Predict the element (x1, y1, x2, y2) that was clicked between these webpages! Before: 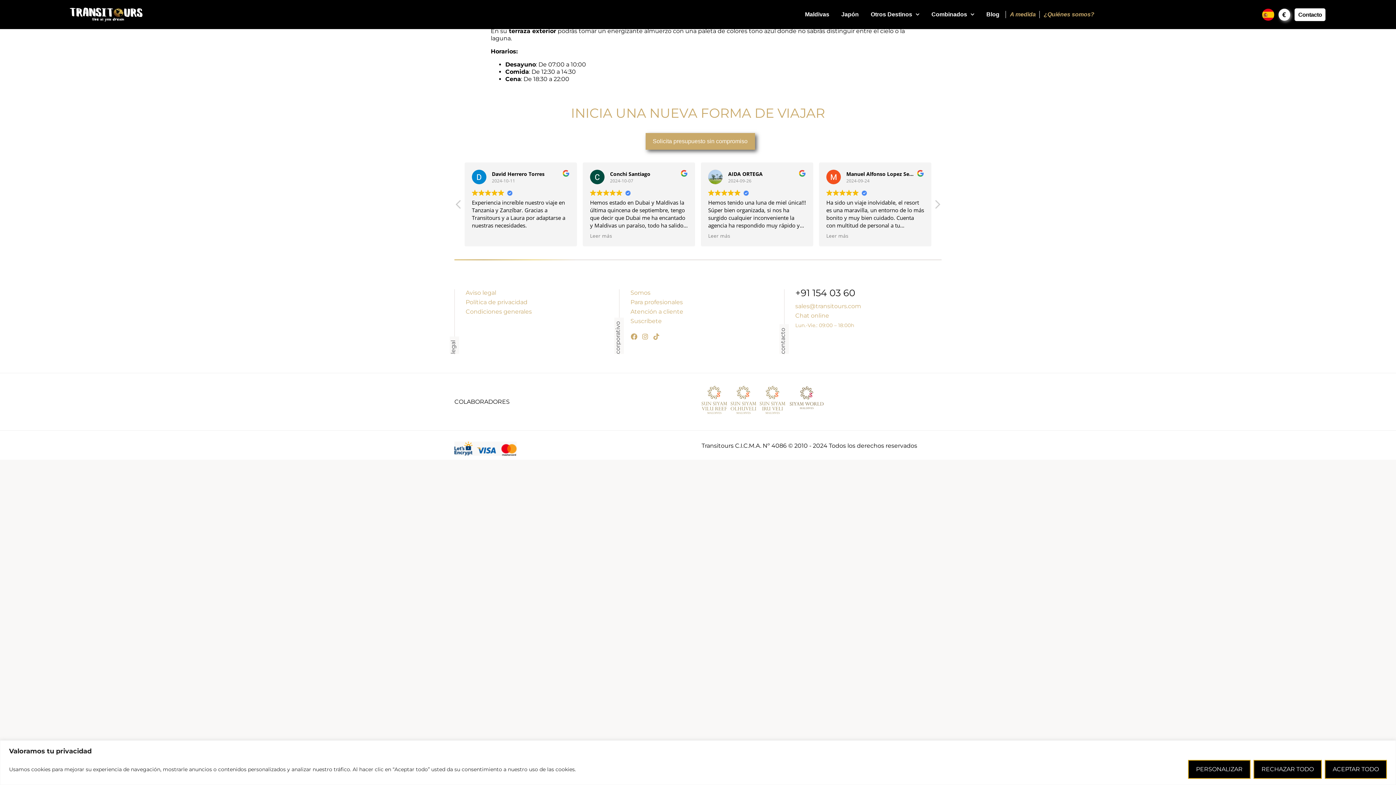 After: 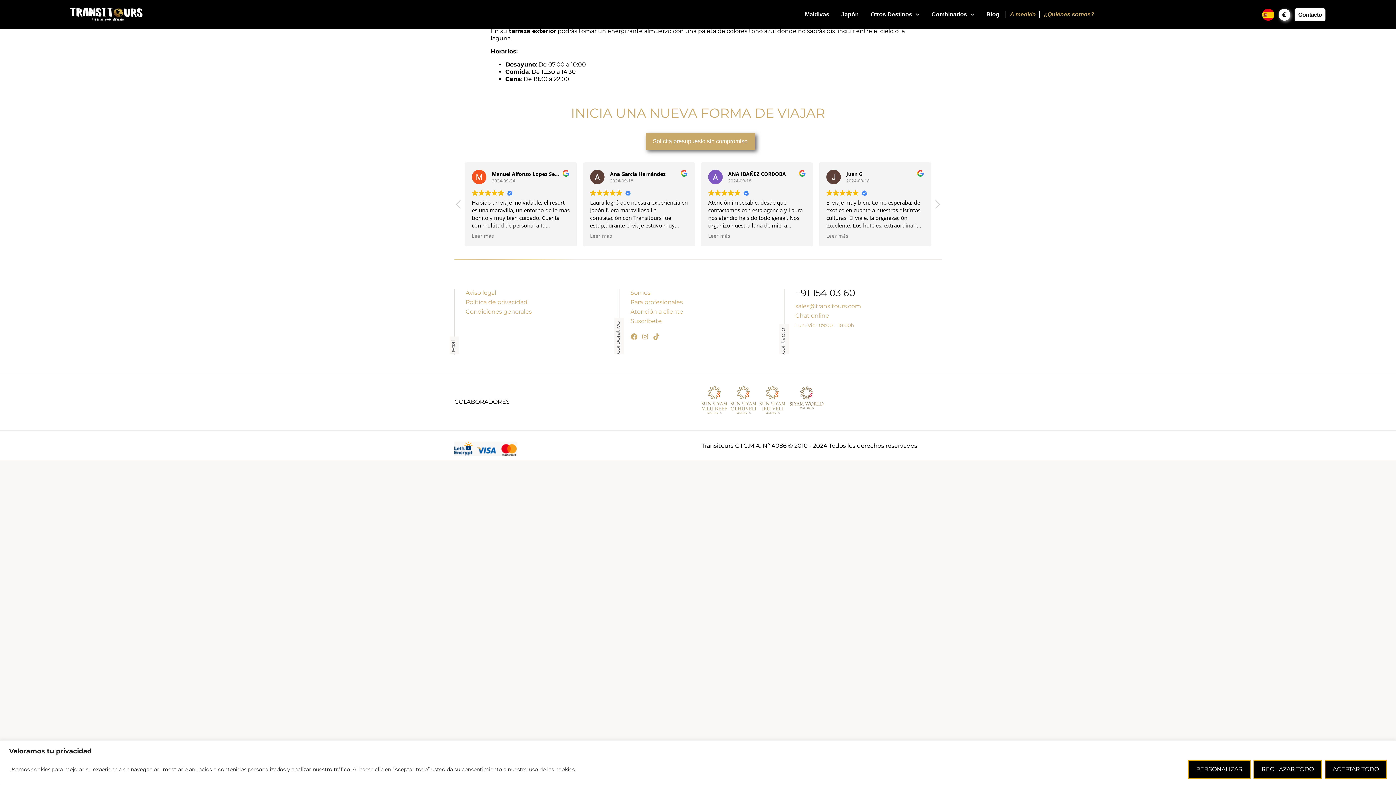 Action: bbox: (1006, 8, 1038, 20) label: A medida